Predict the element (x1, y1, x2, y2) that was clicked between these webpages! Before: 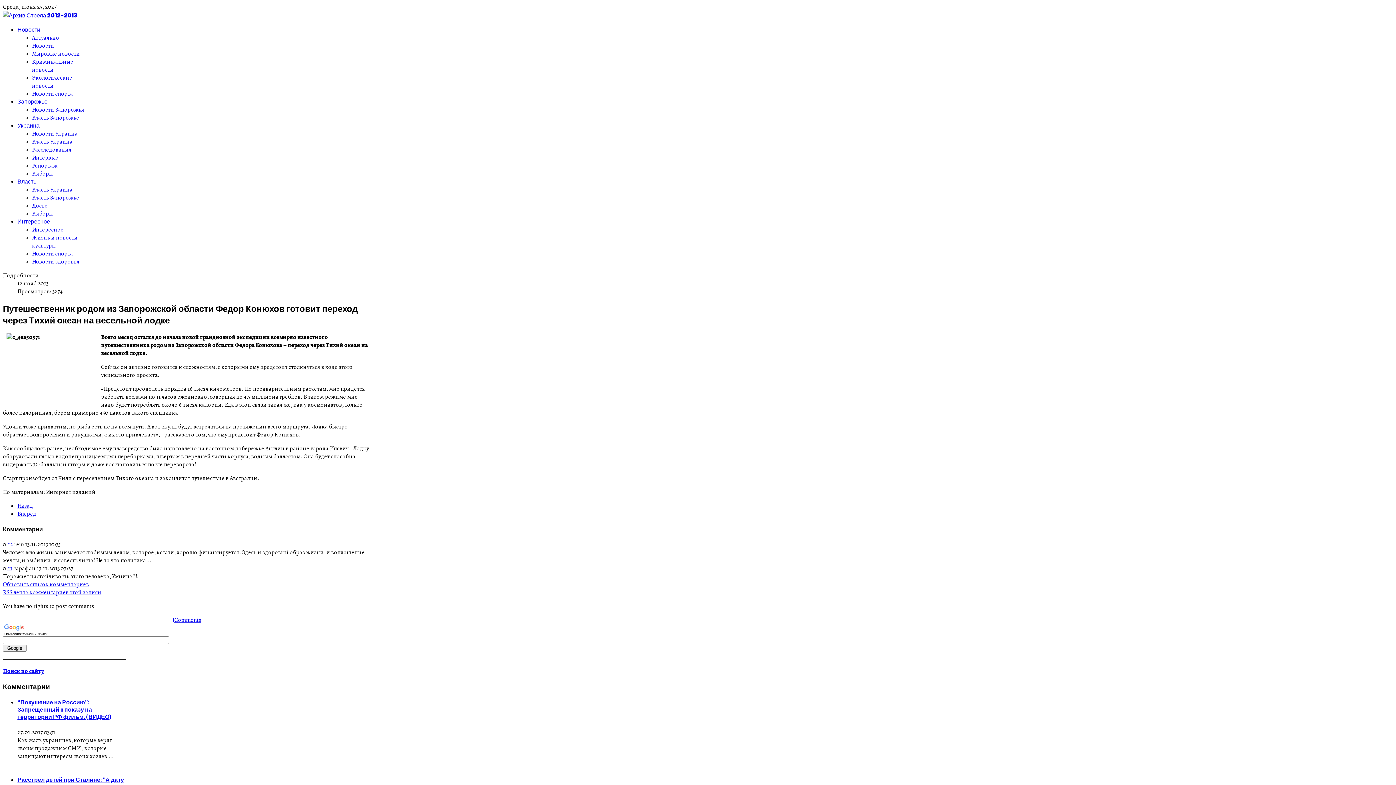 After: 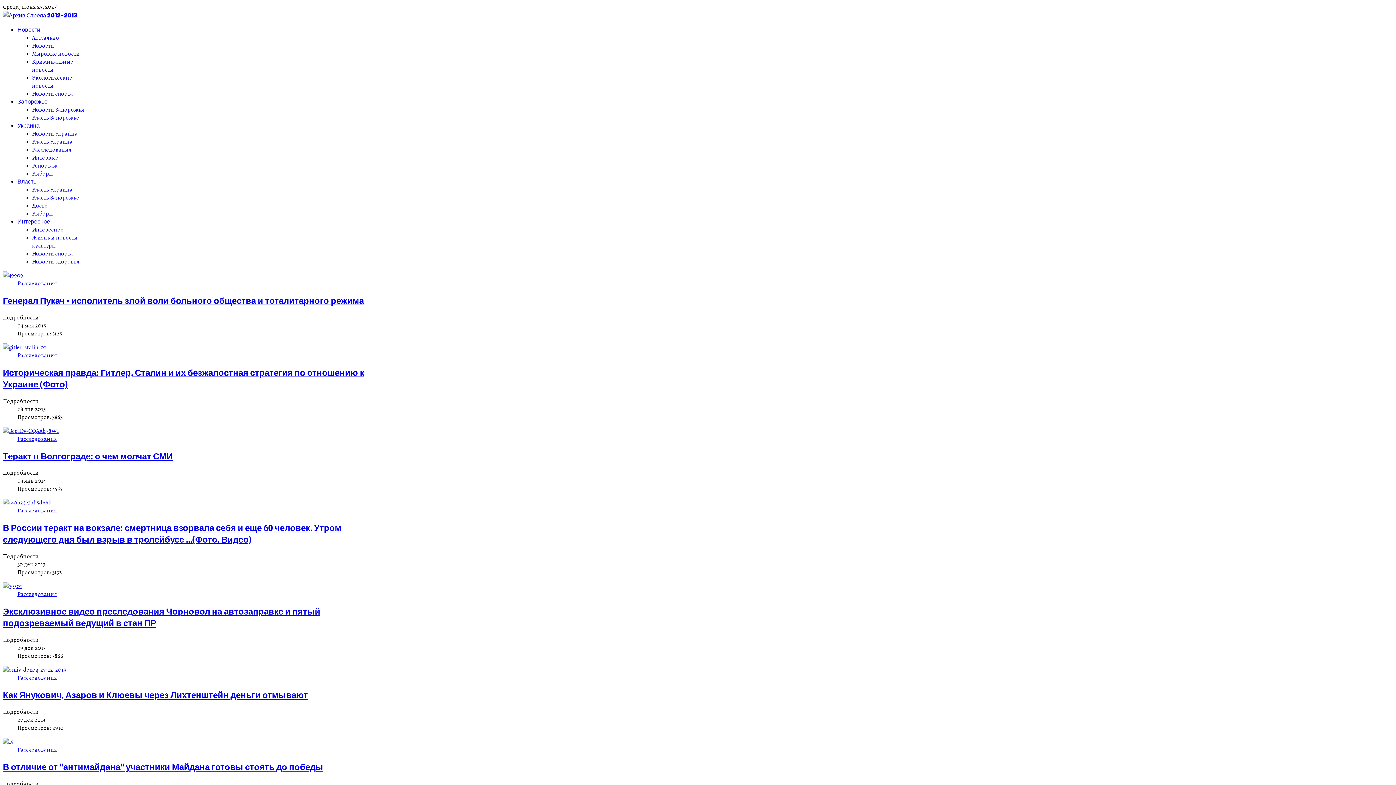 Action: label: Расследования bbox: (32, 145, 71, 153)